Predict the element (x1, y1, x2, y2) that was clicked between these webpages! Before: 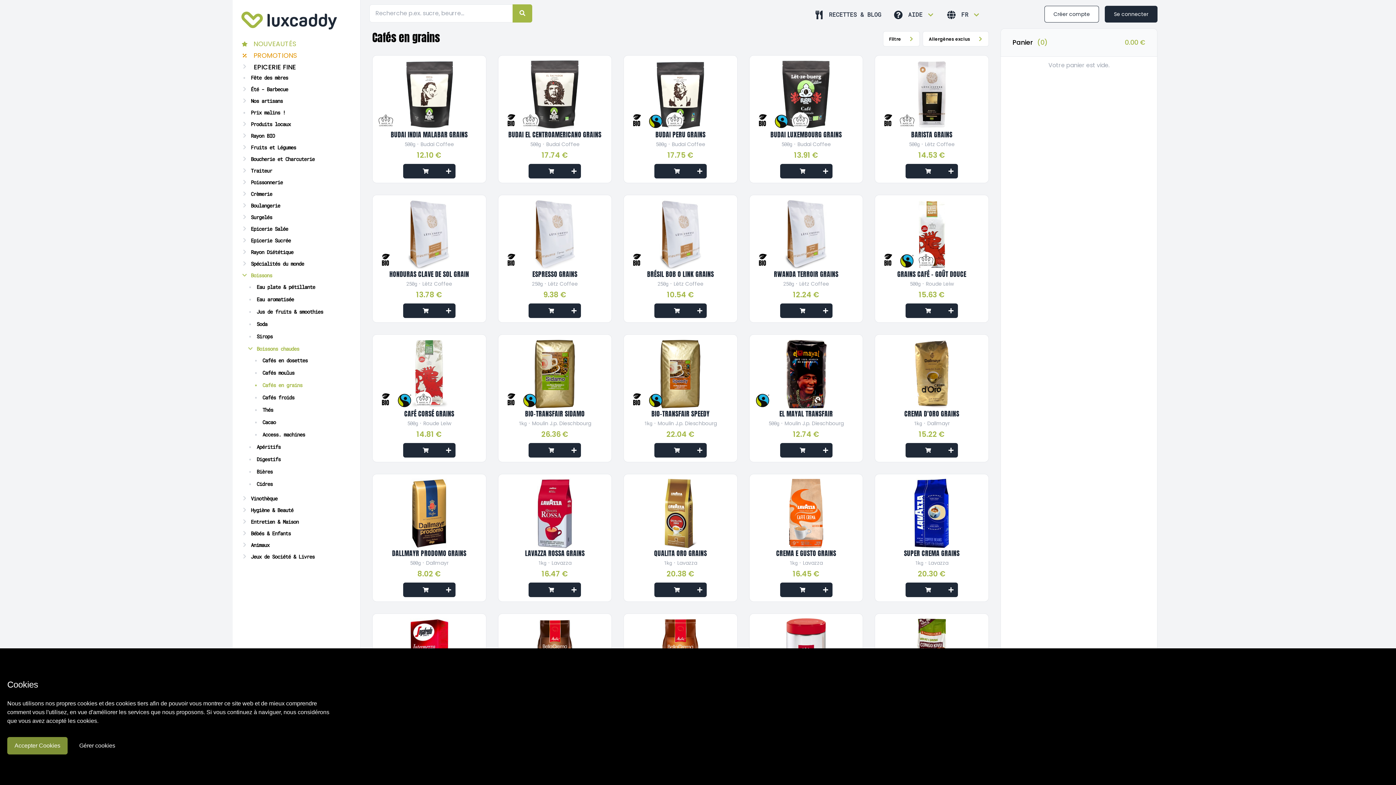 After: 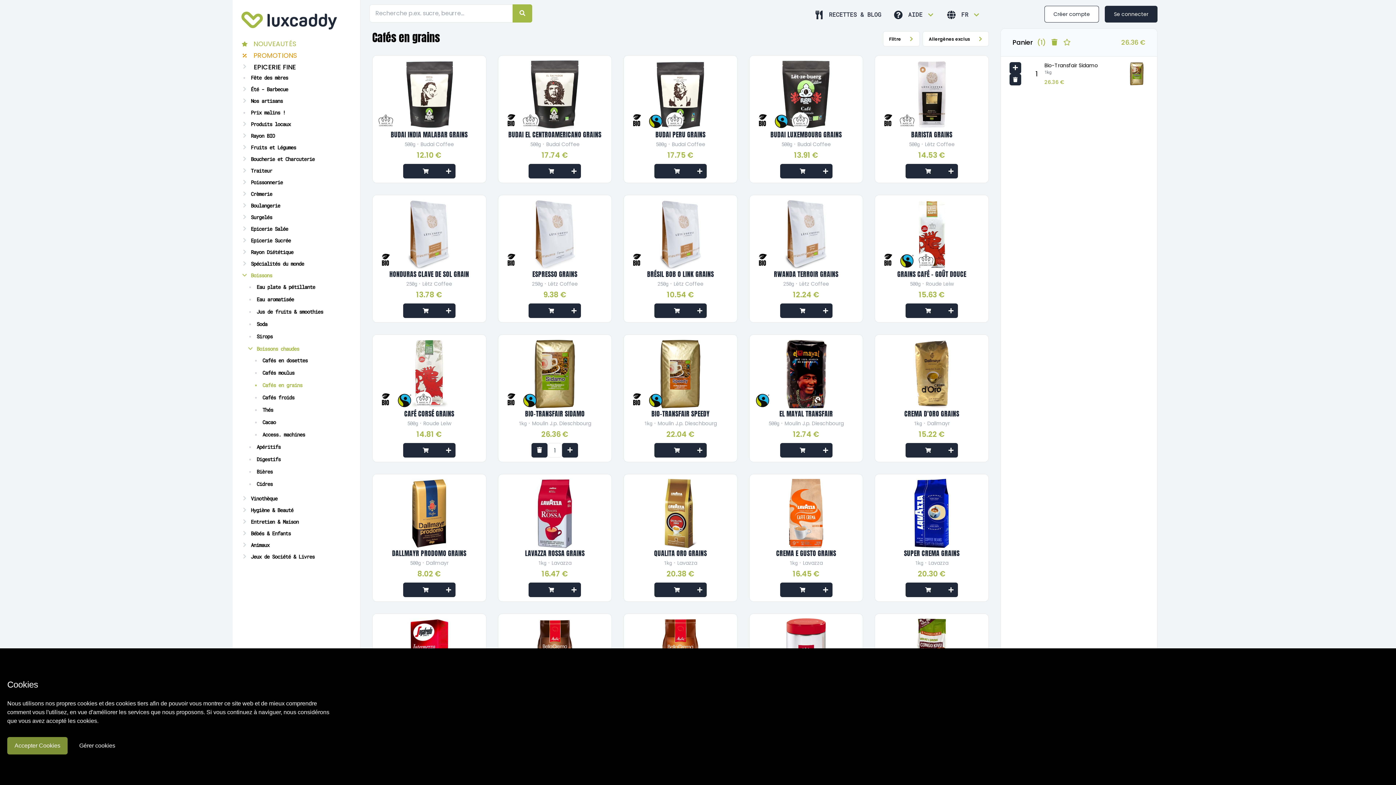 Action: bbox: (528, 443, 581, 457)